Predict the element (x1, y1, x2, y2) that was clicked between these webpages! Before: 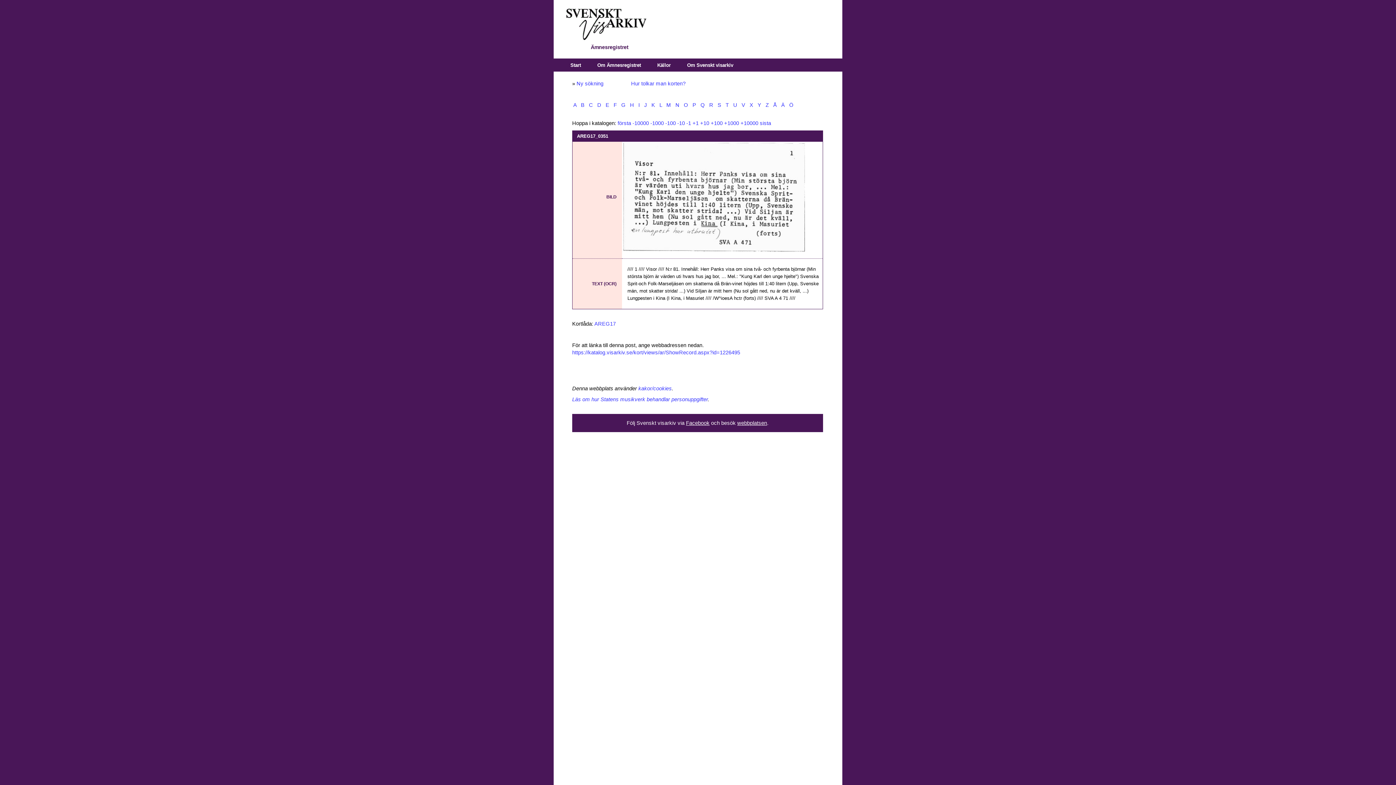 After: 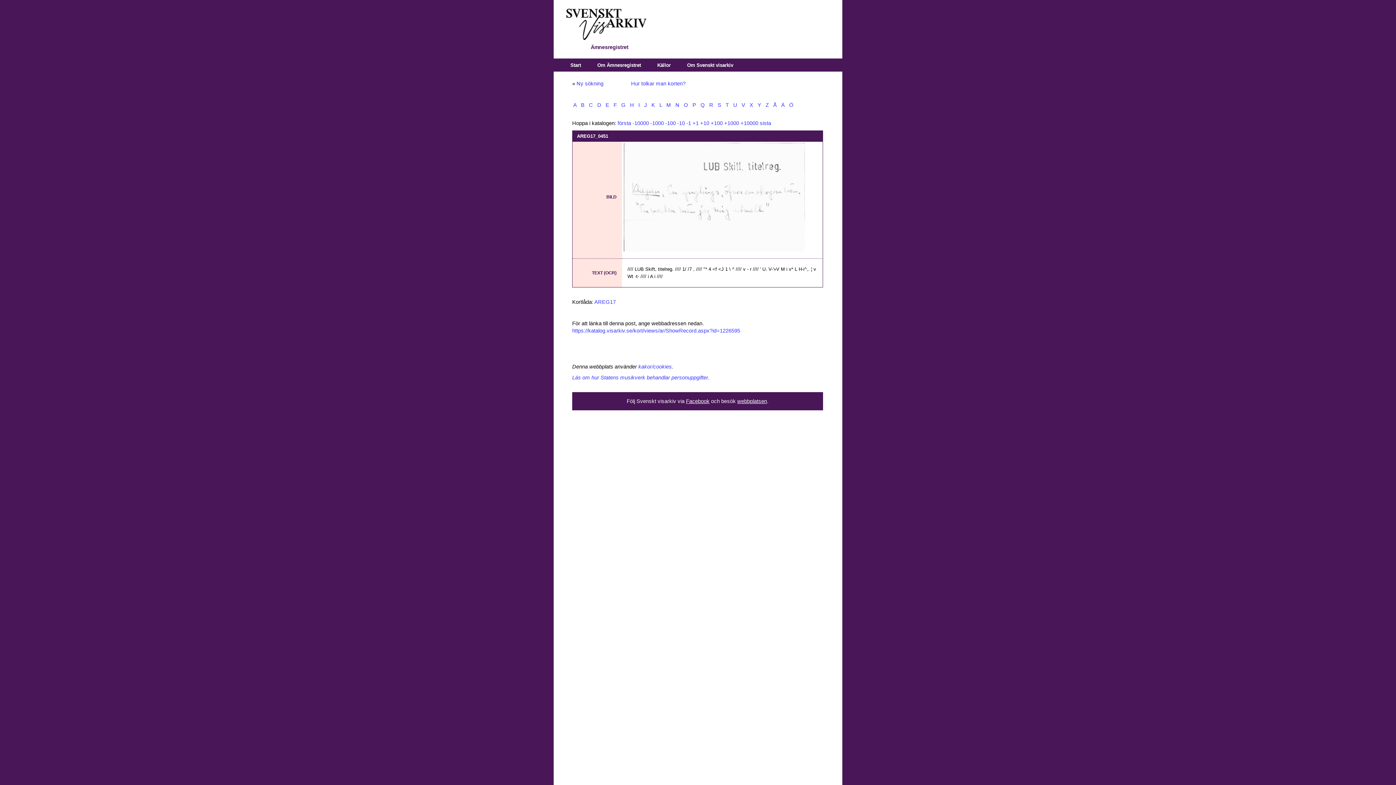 Action: bbox: (710, 120, 722, 126) label: +100